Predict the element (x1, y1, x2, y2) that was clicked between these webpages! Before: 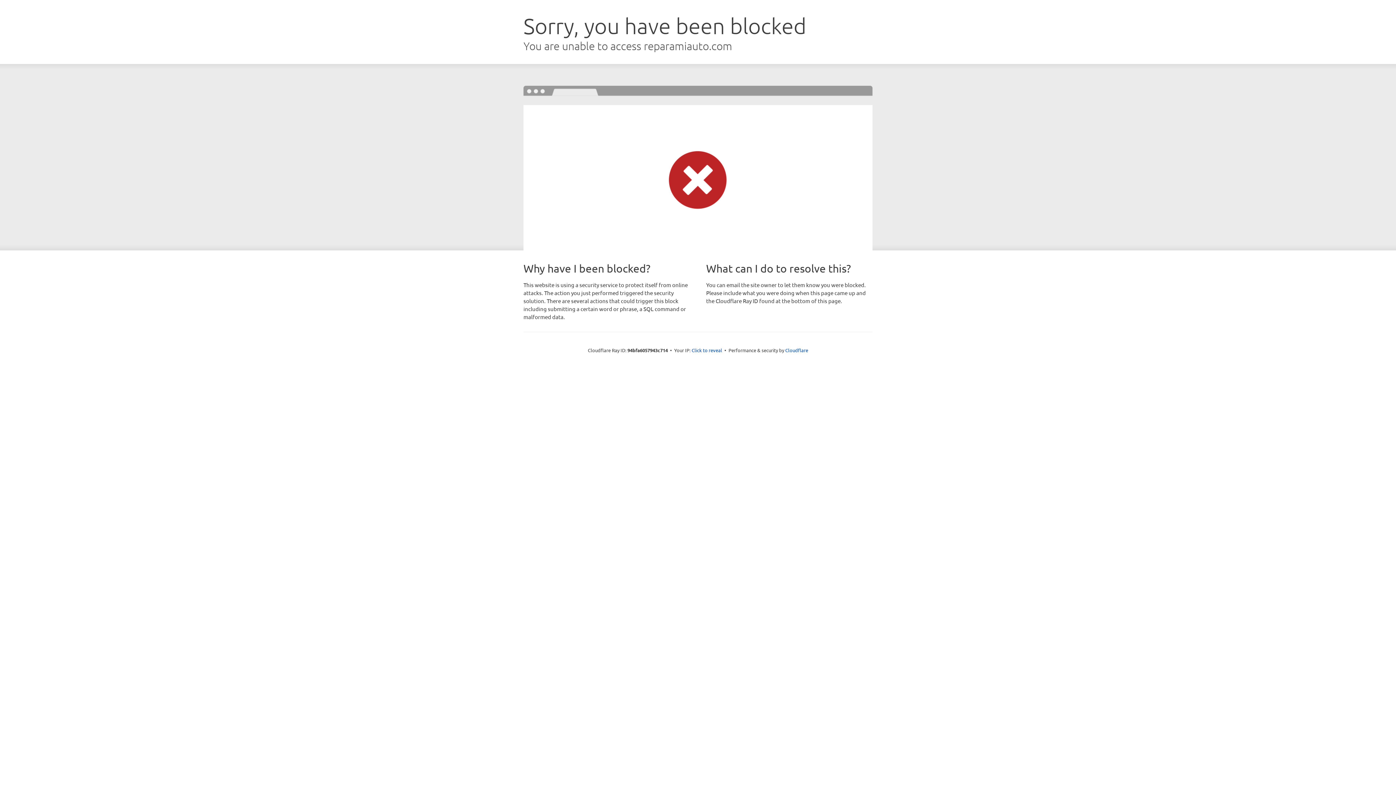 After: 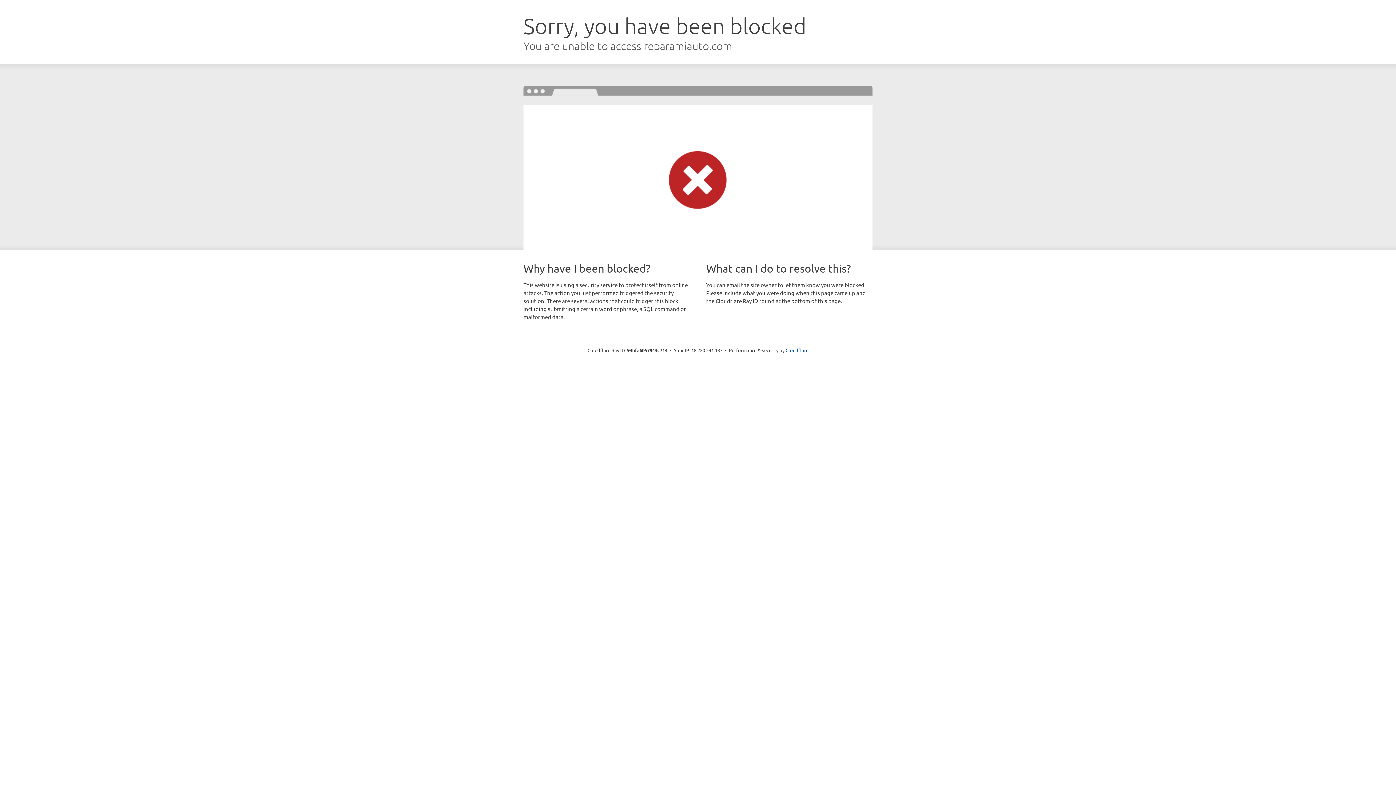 Action: label: Click to reveal bbox: (691, 346, 722, 353)